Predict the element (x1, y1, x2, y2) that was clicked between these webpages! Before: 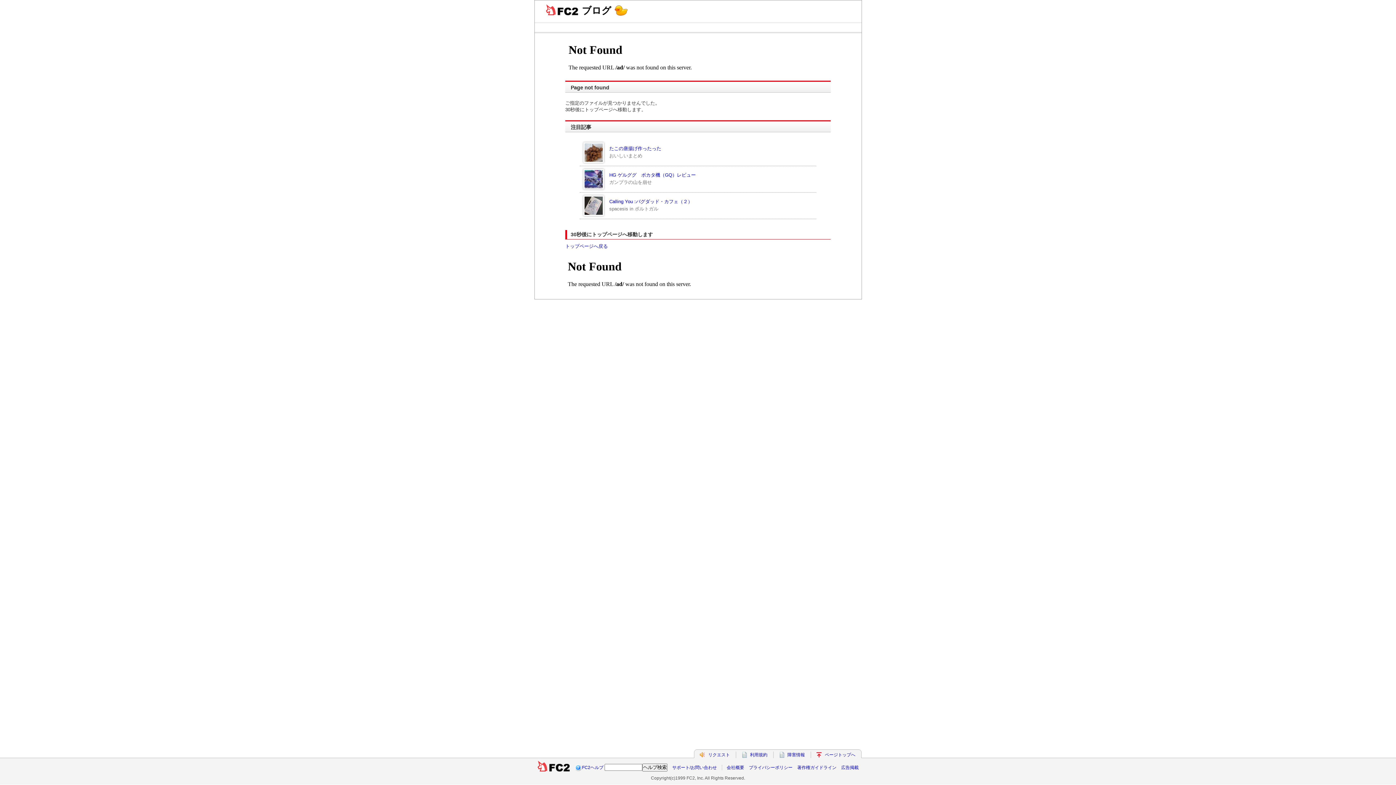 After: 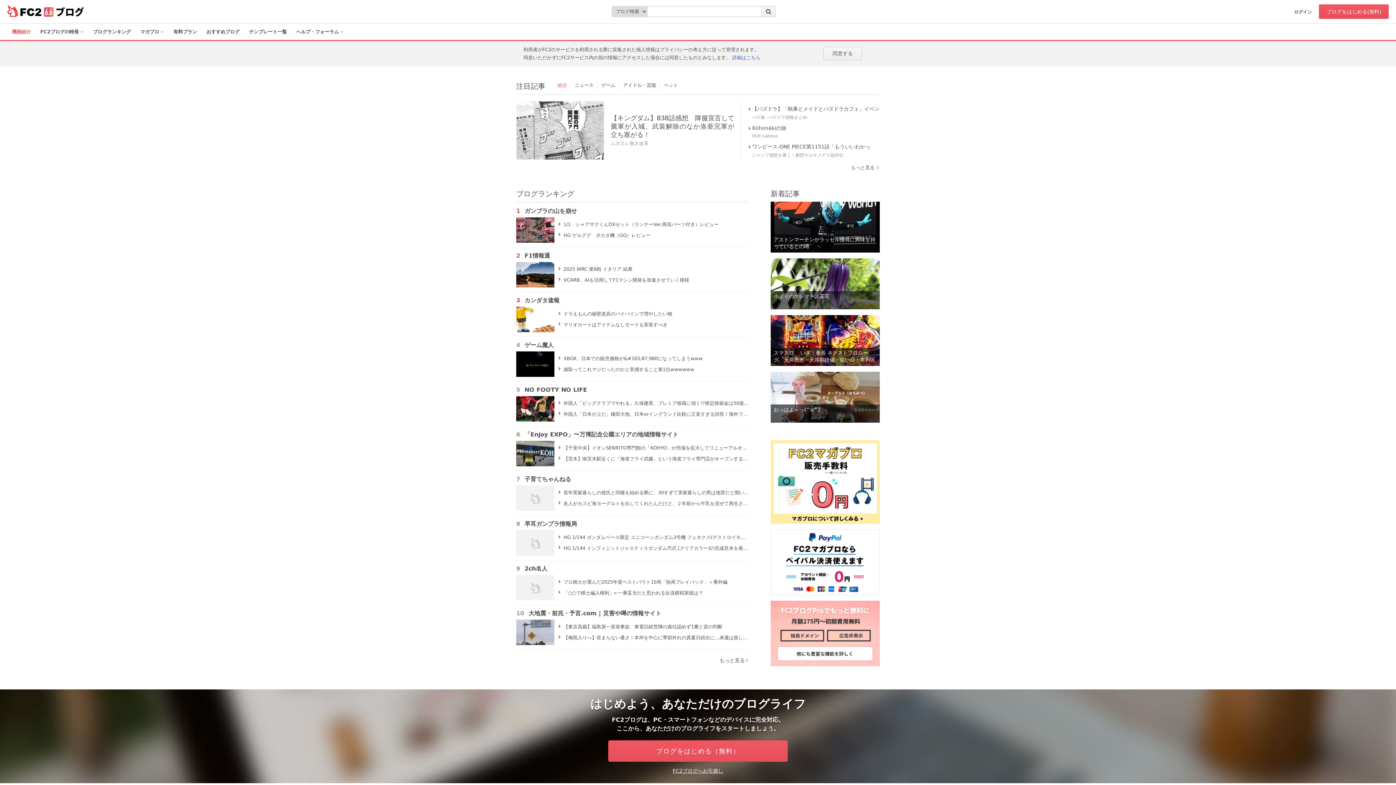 Action: label: トップページへ戻る bbox: (565, 243, 608, 249)